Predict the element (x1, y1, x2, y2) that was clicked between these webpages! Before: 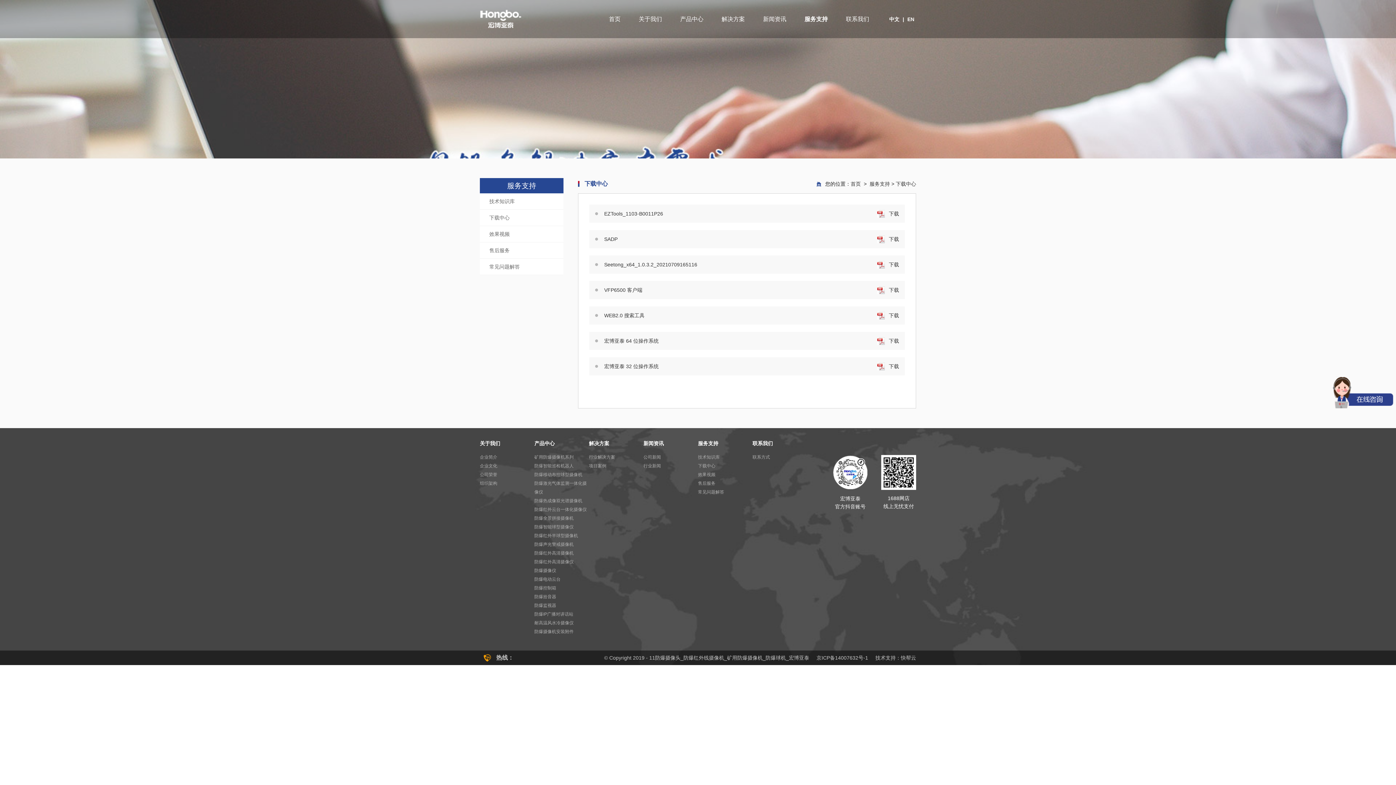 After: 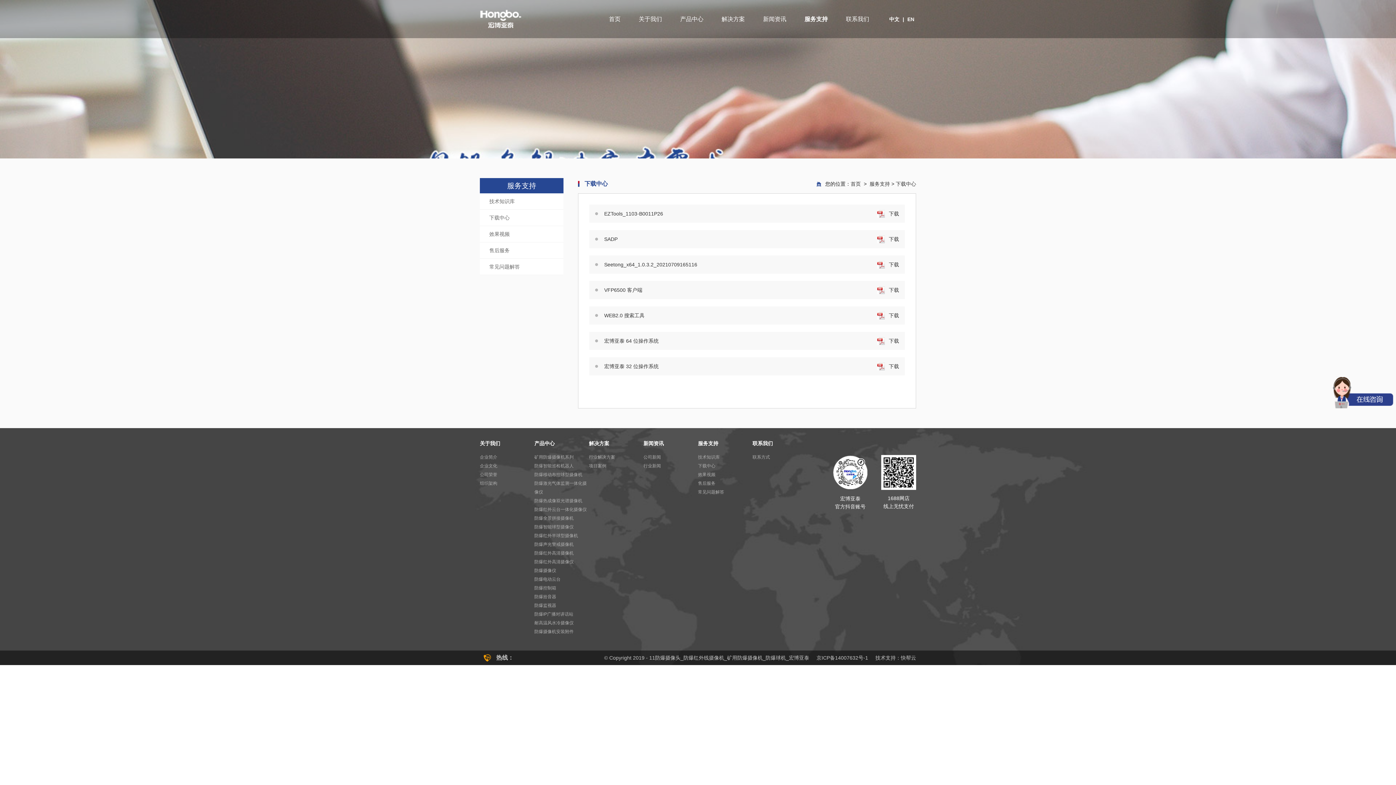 Action: bbox: (480, 209, 563, 226) label: 下载中心